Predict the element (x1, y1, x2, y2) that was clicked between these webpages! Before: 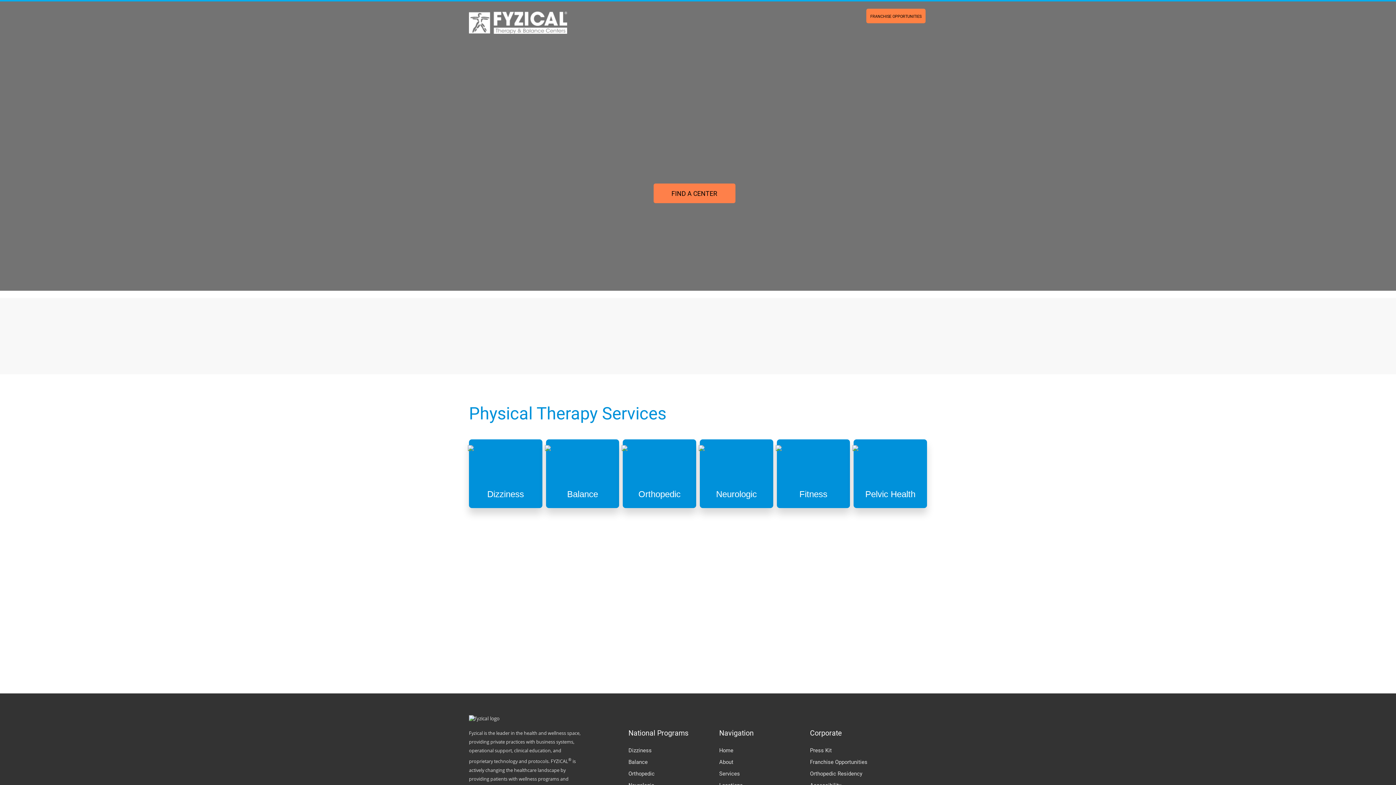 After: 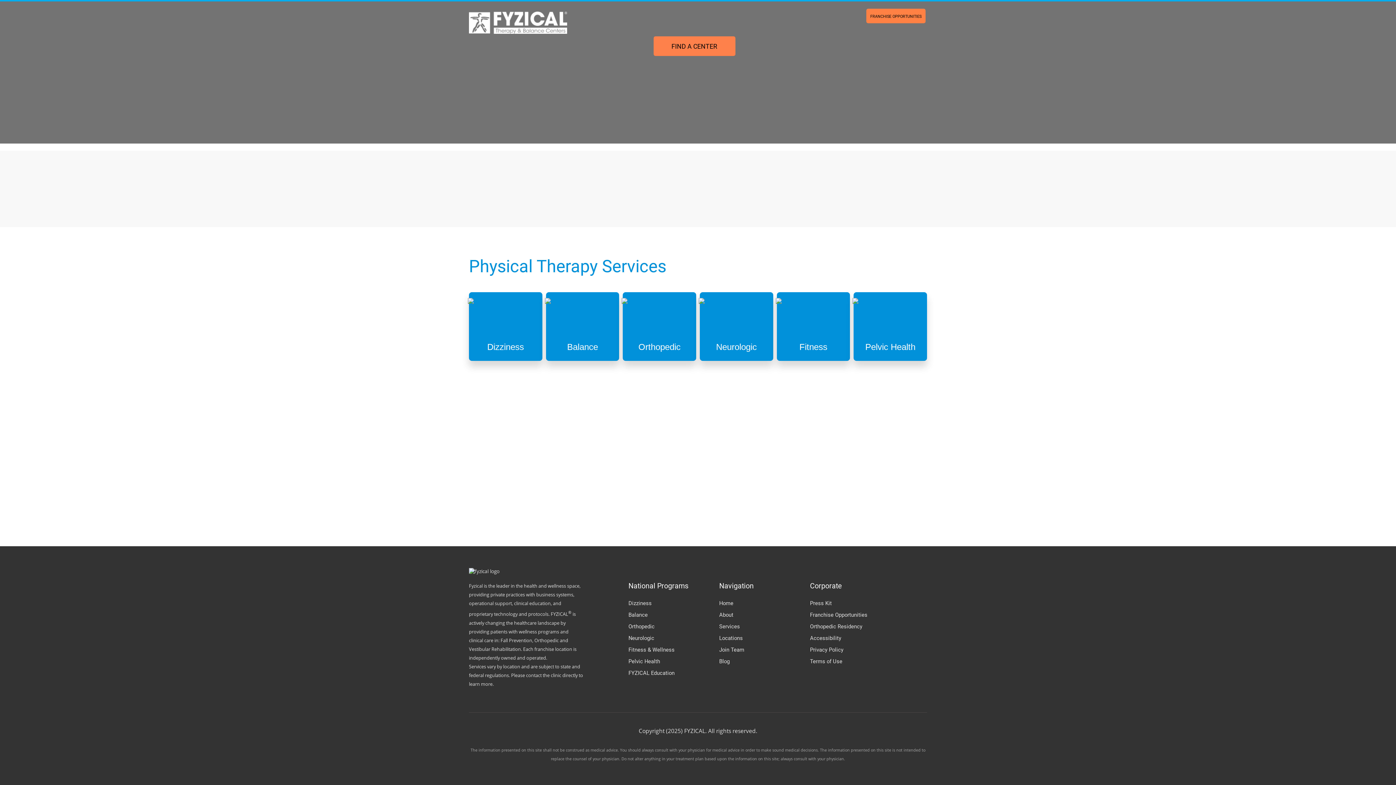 Action: label: Orthopedic bbox: (623, 439, 696, 508)